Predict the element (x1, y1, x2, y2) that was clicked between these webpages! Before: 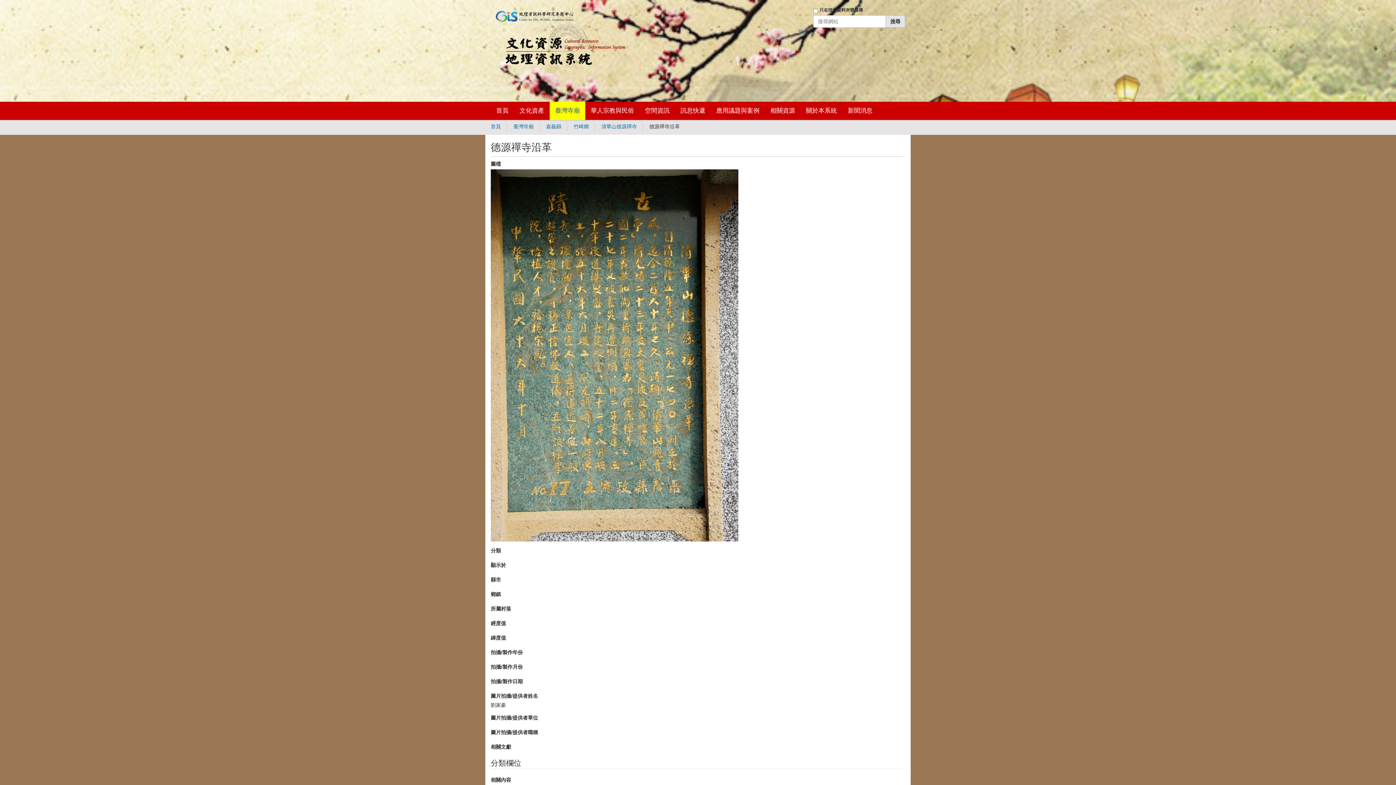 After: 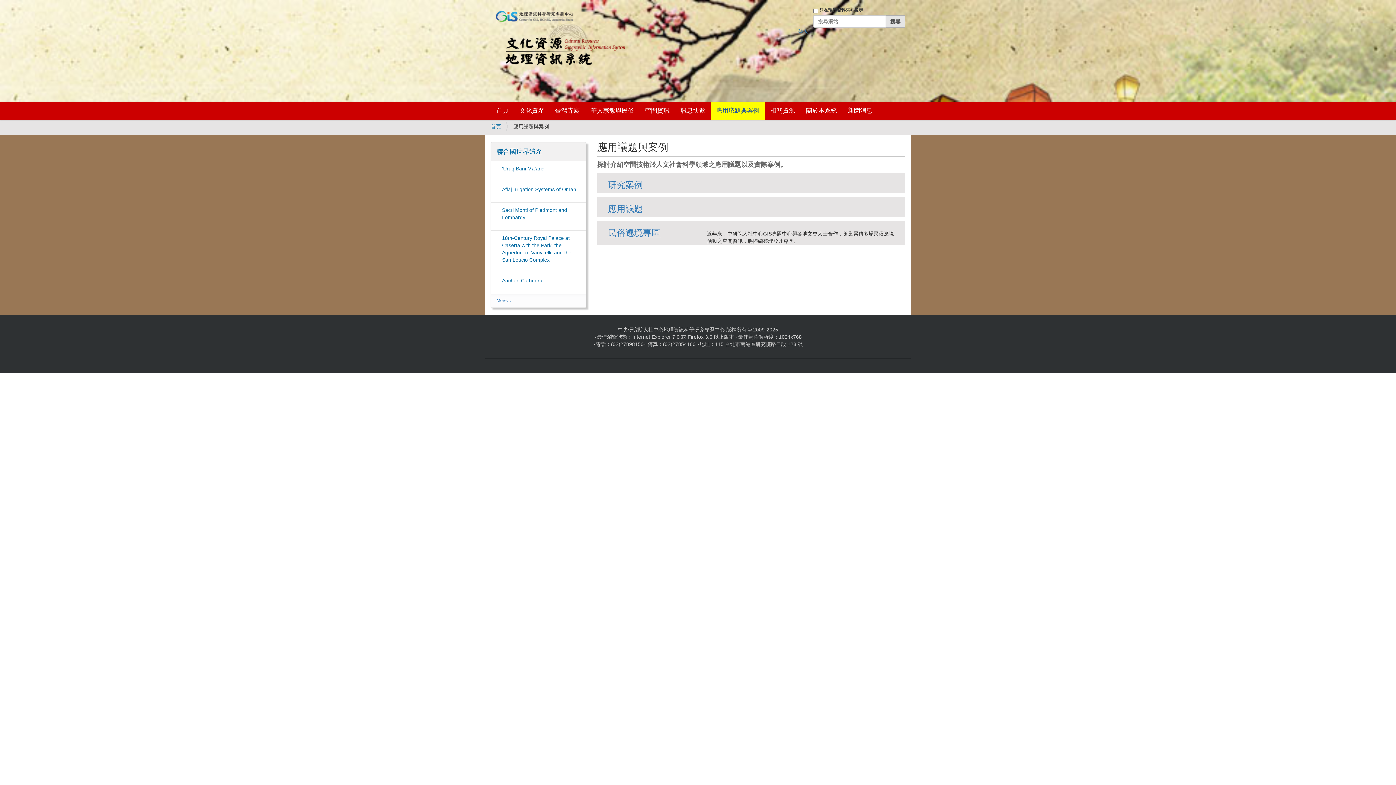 Action: bbox: (710, 101, 765, 120) label: 應用議題與案例